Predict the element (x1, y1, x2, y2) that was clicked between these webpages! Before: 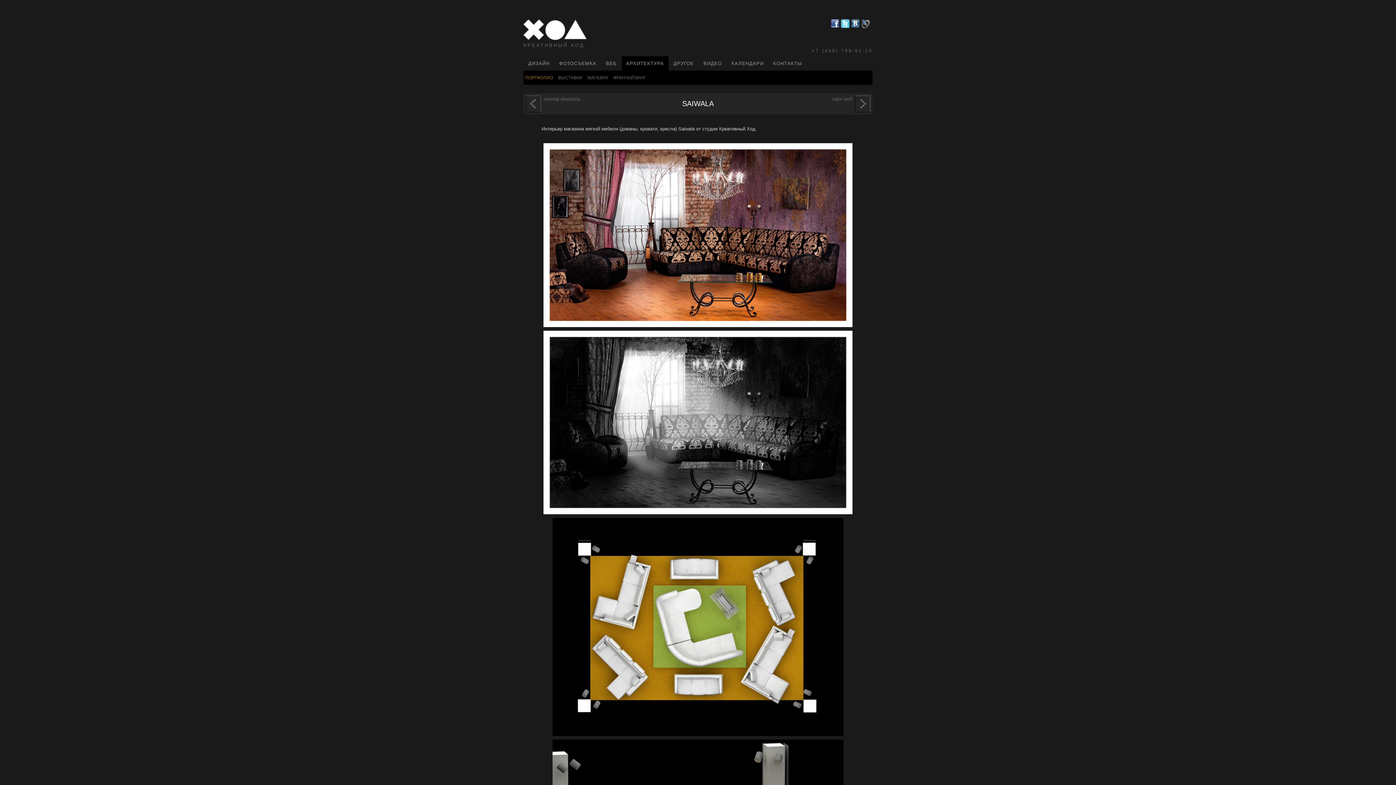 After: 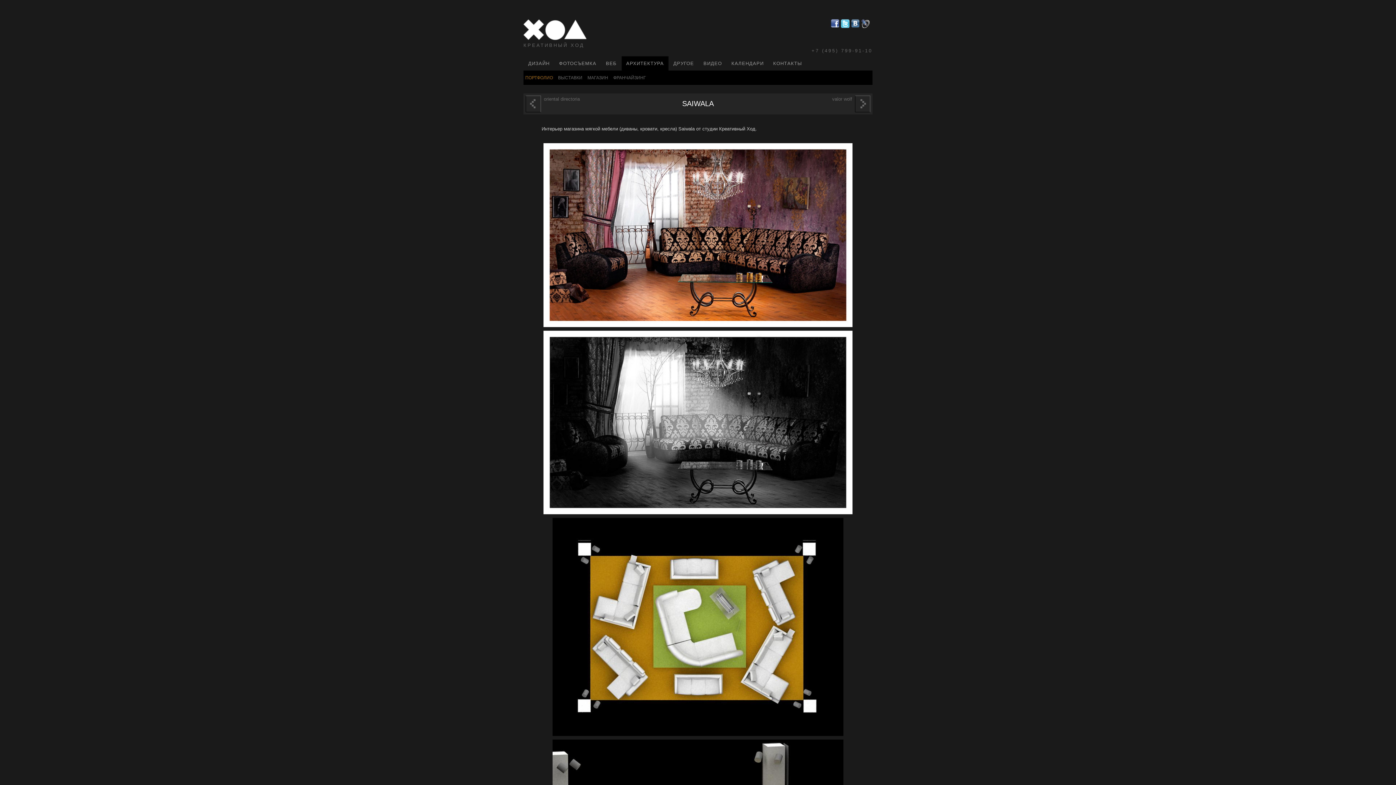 Action: bbox: (841, 19, 849, 28)